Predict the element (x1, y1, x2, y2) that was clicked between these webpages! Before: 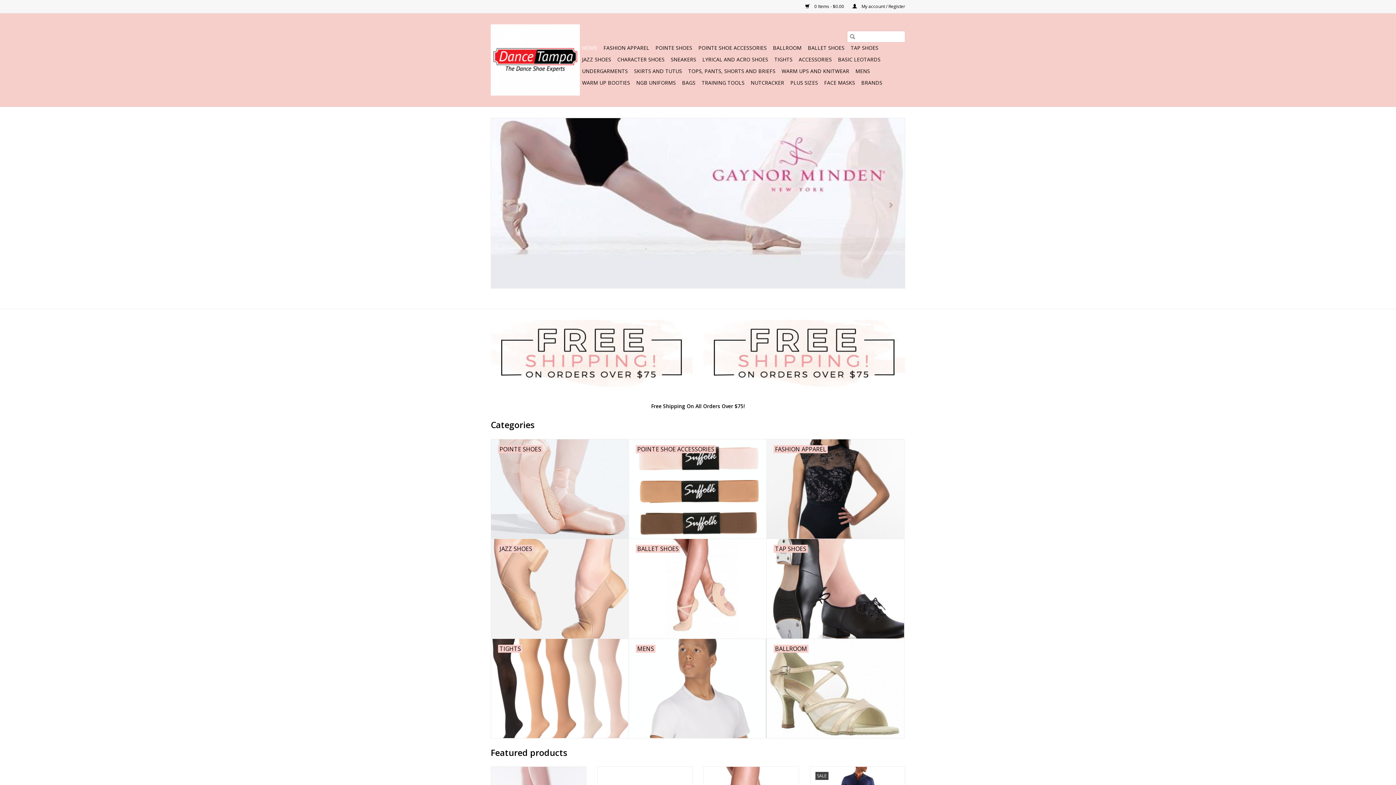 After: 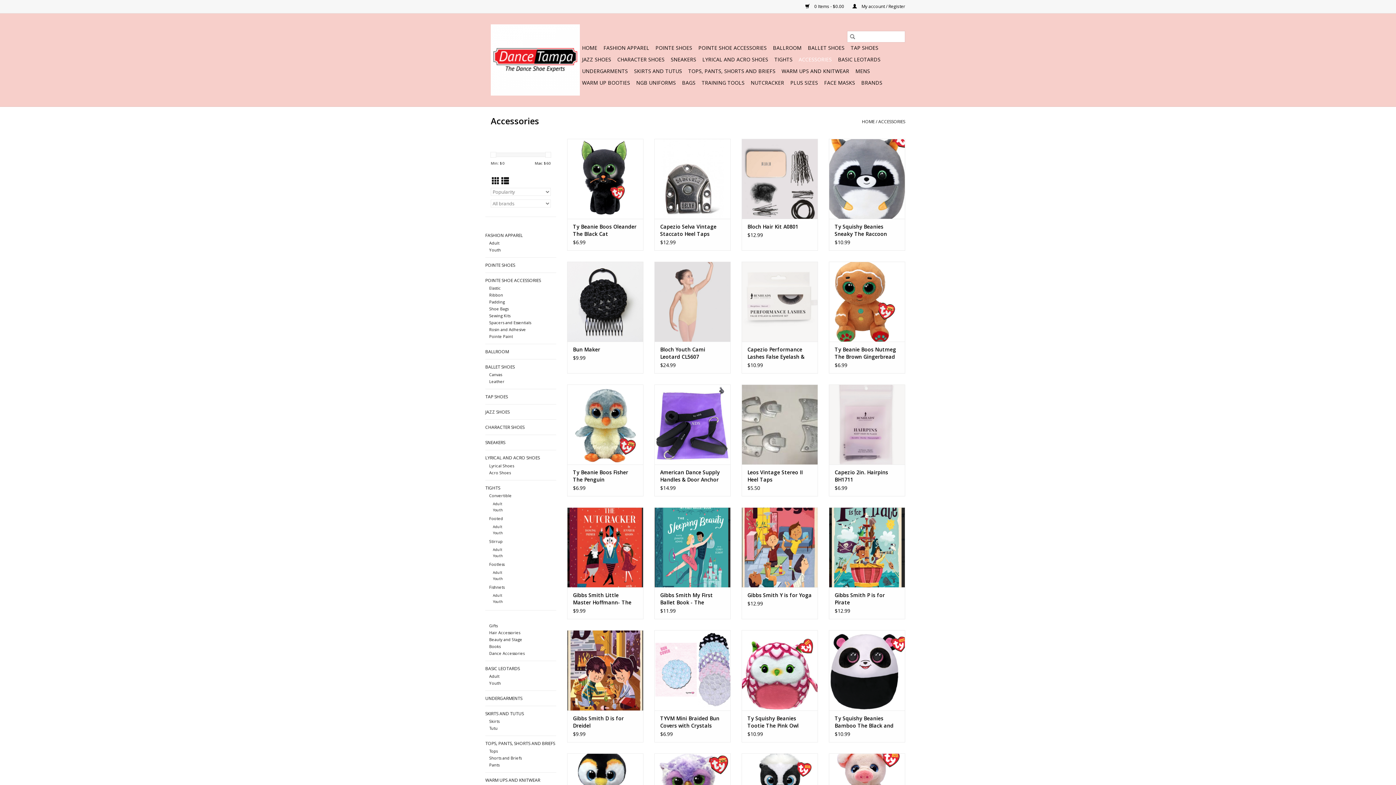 Action: bbox: (796, 53, 834, 65) label: ACCESSORIES